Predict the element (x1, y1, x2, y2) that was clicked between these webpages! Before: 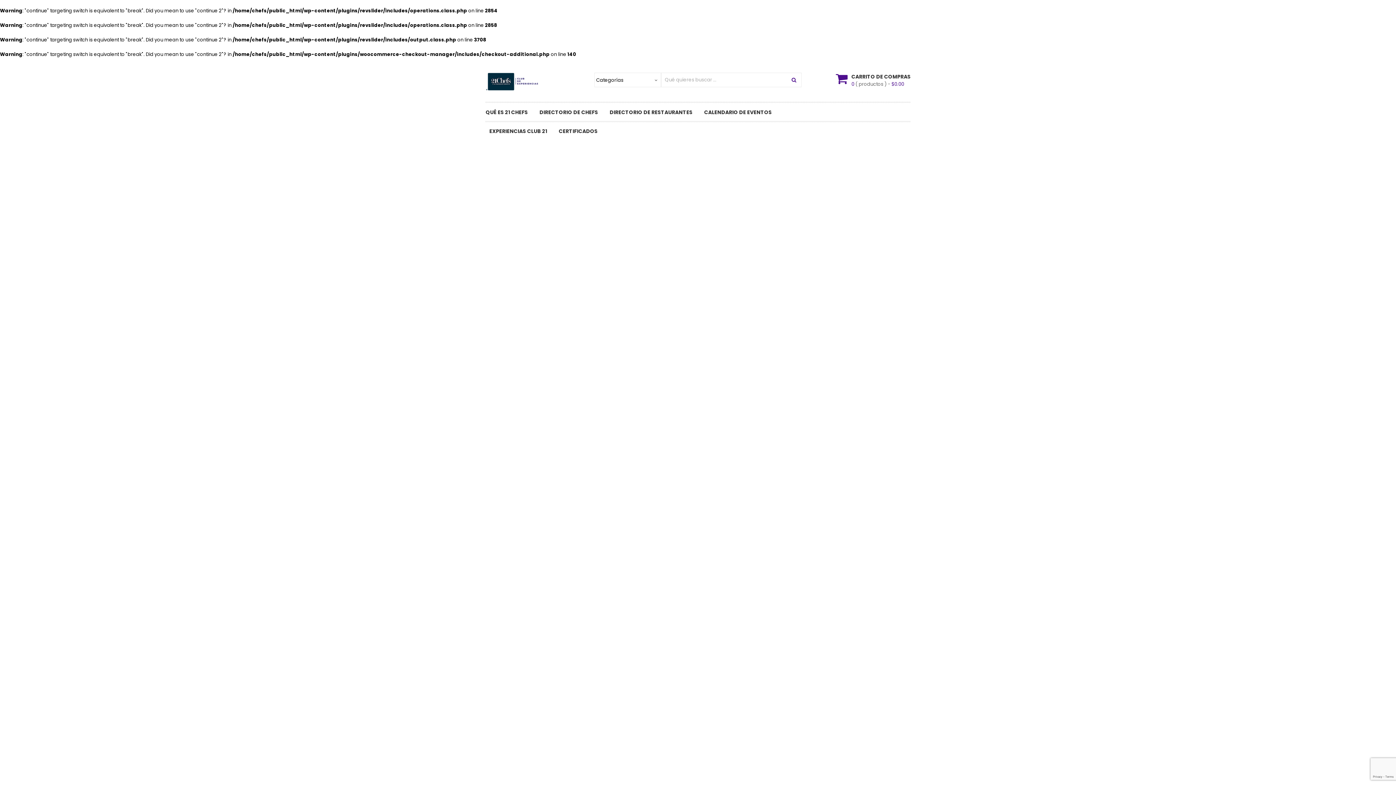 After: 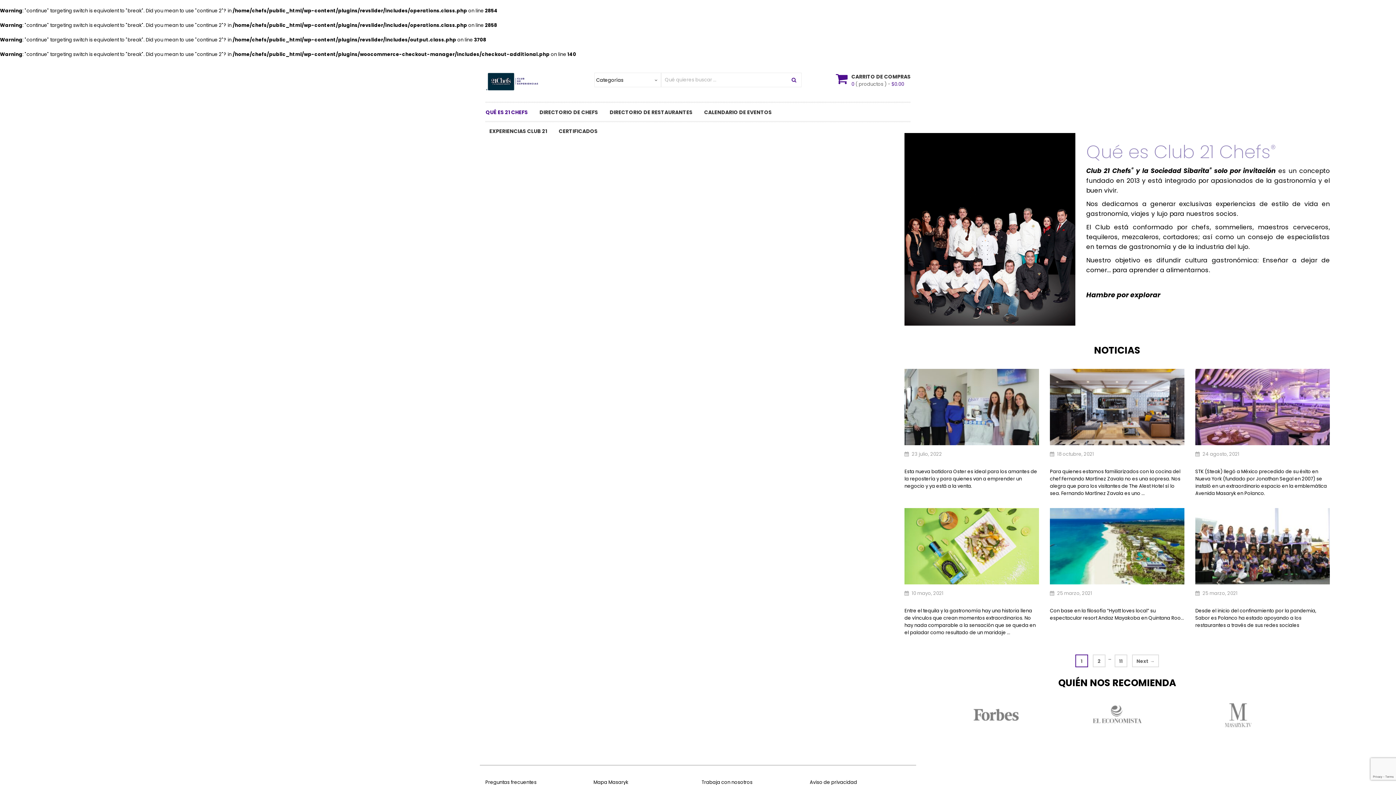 Action: label: QUÉ ES 21 CHEFS bbox: (485, 102, 535, 121)